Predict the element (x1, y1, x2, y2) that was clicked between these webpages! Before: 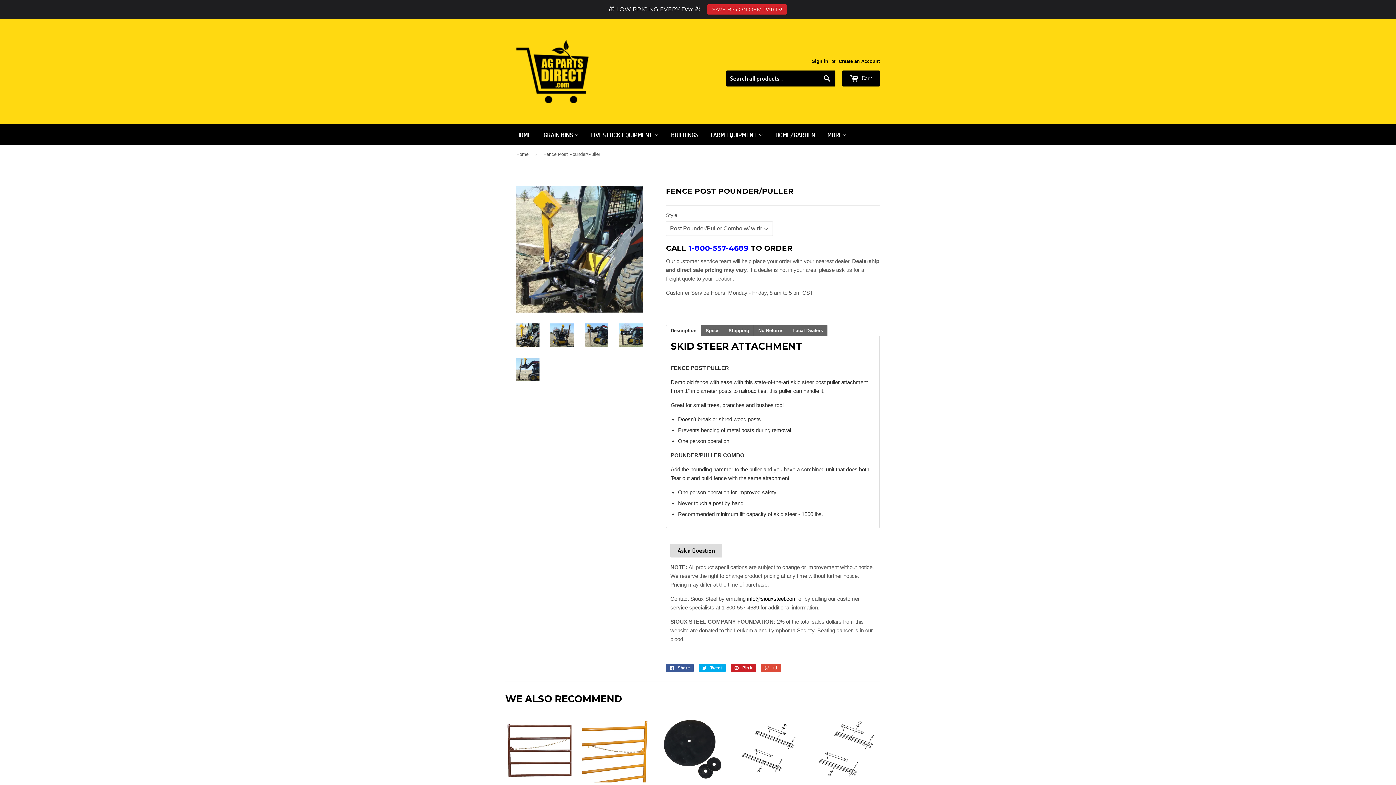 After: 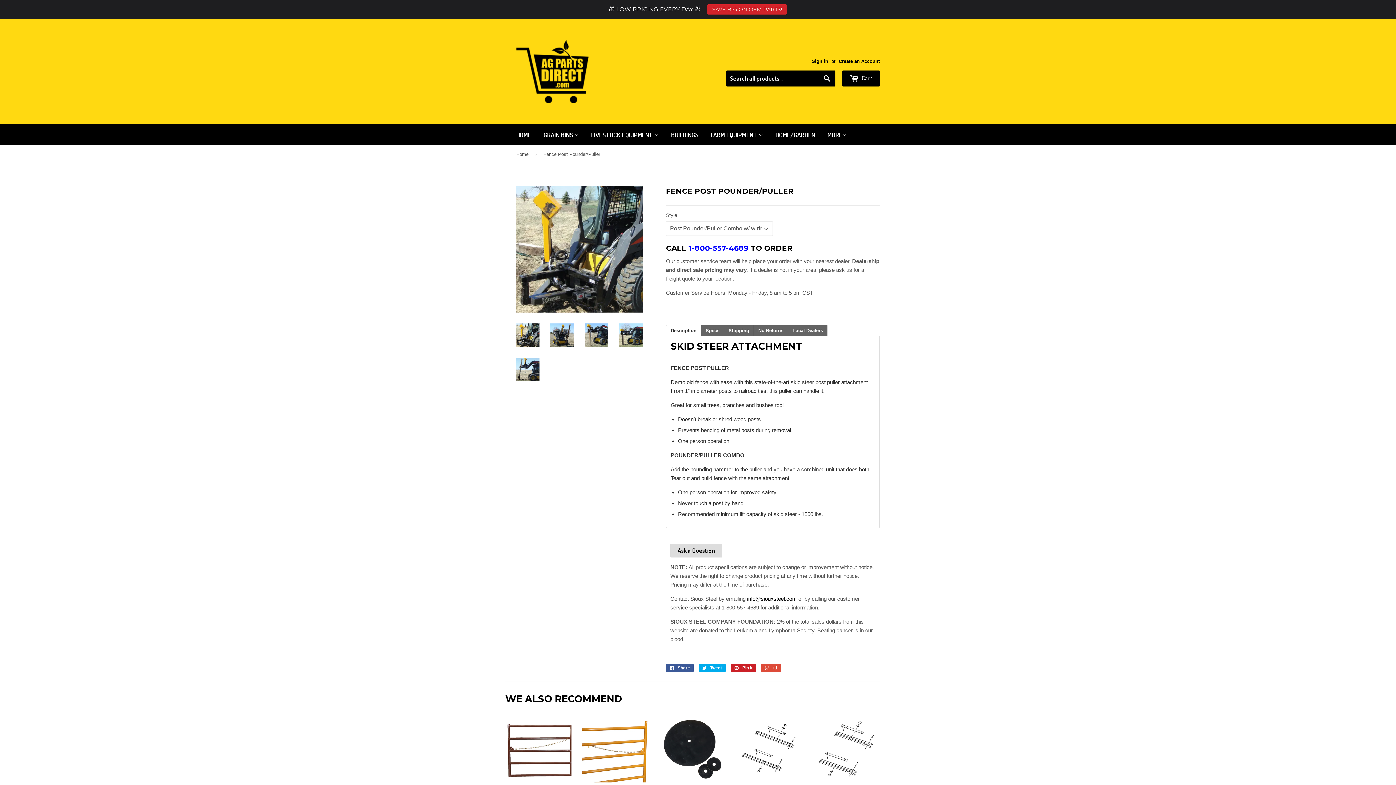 Action: label:  Cart bbox: (842, 70, 880, 86)